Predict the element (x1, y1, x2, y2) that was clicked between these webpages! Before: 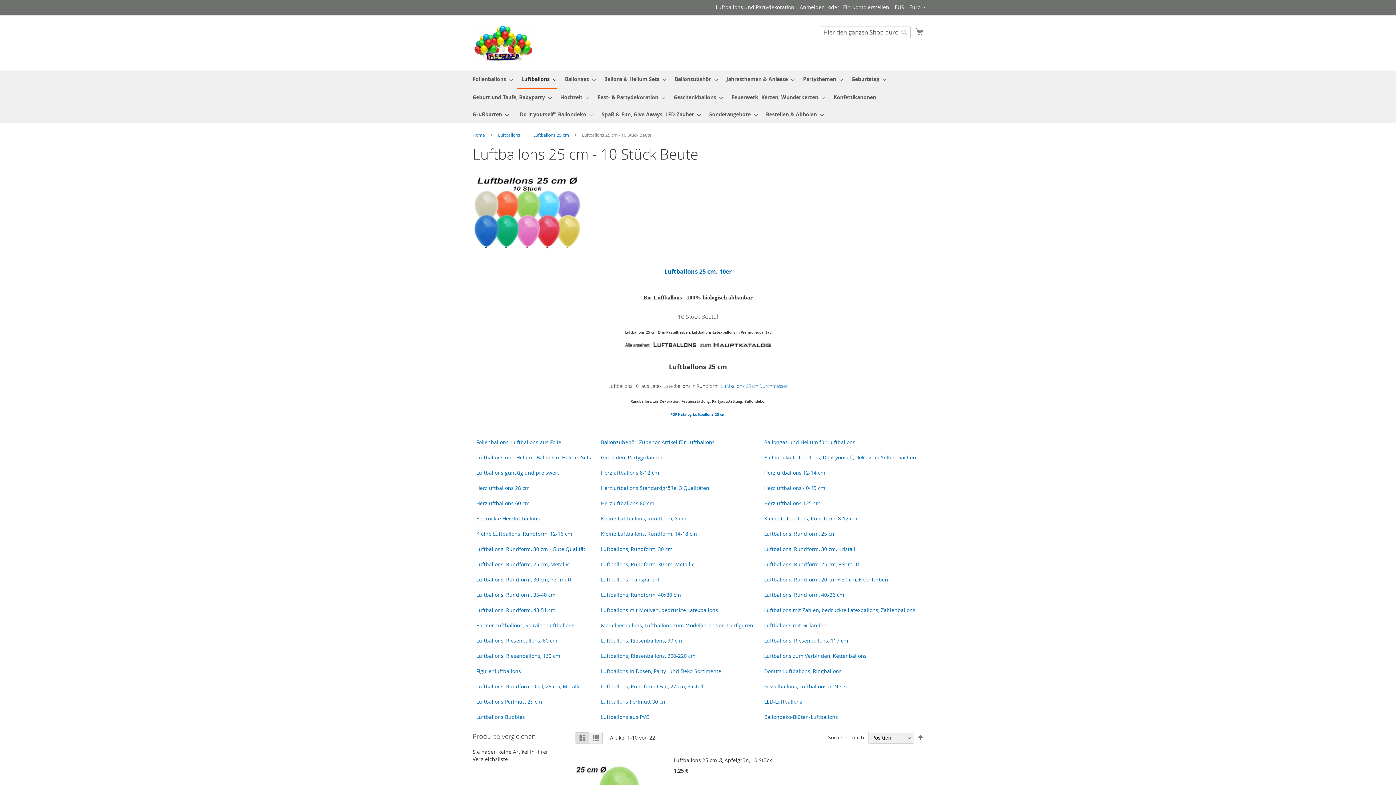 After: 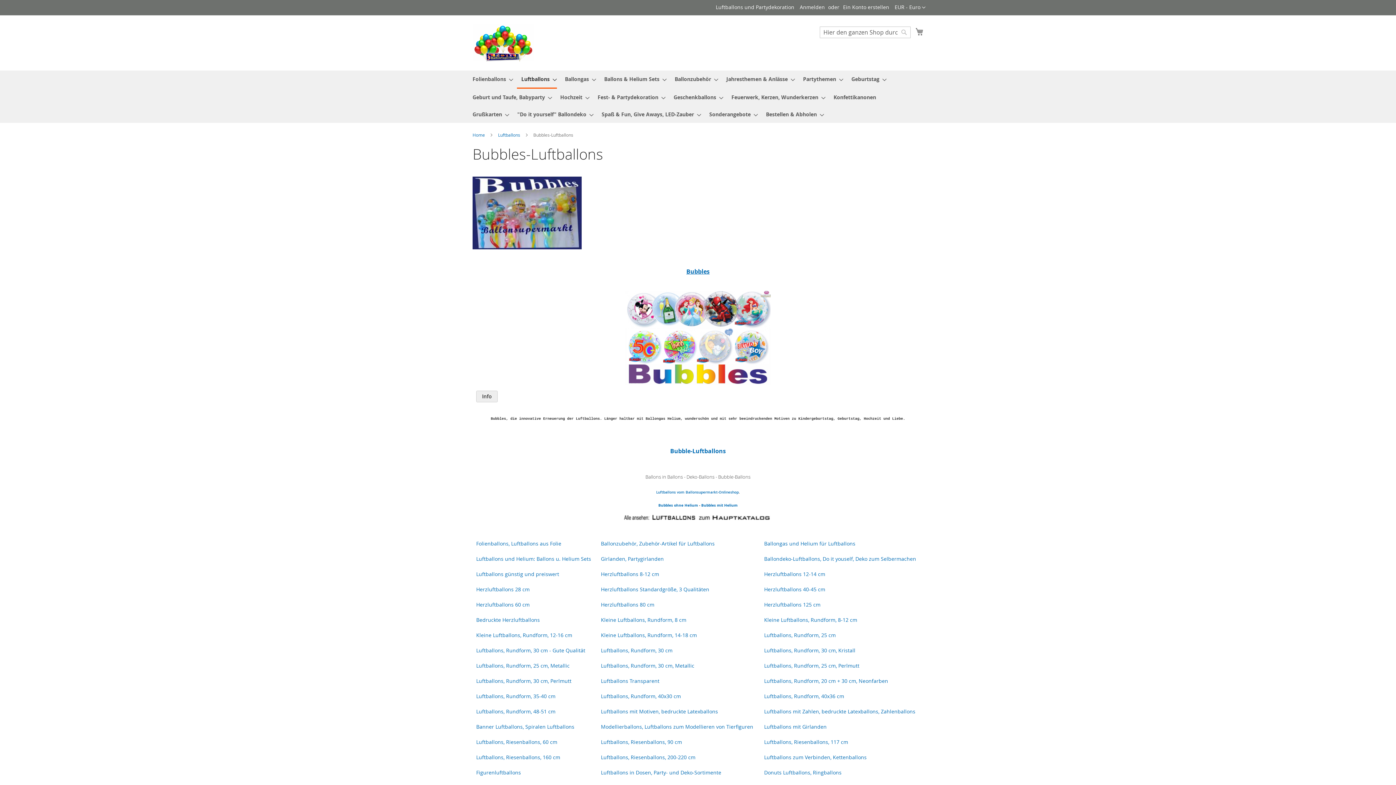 Action: bbox: (476, 713, 525, 720) label: Luftballons Bubbles